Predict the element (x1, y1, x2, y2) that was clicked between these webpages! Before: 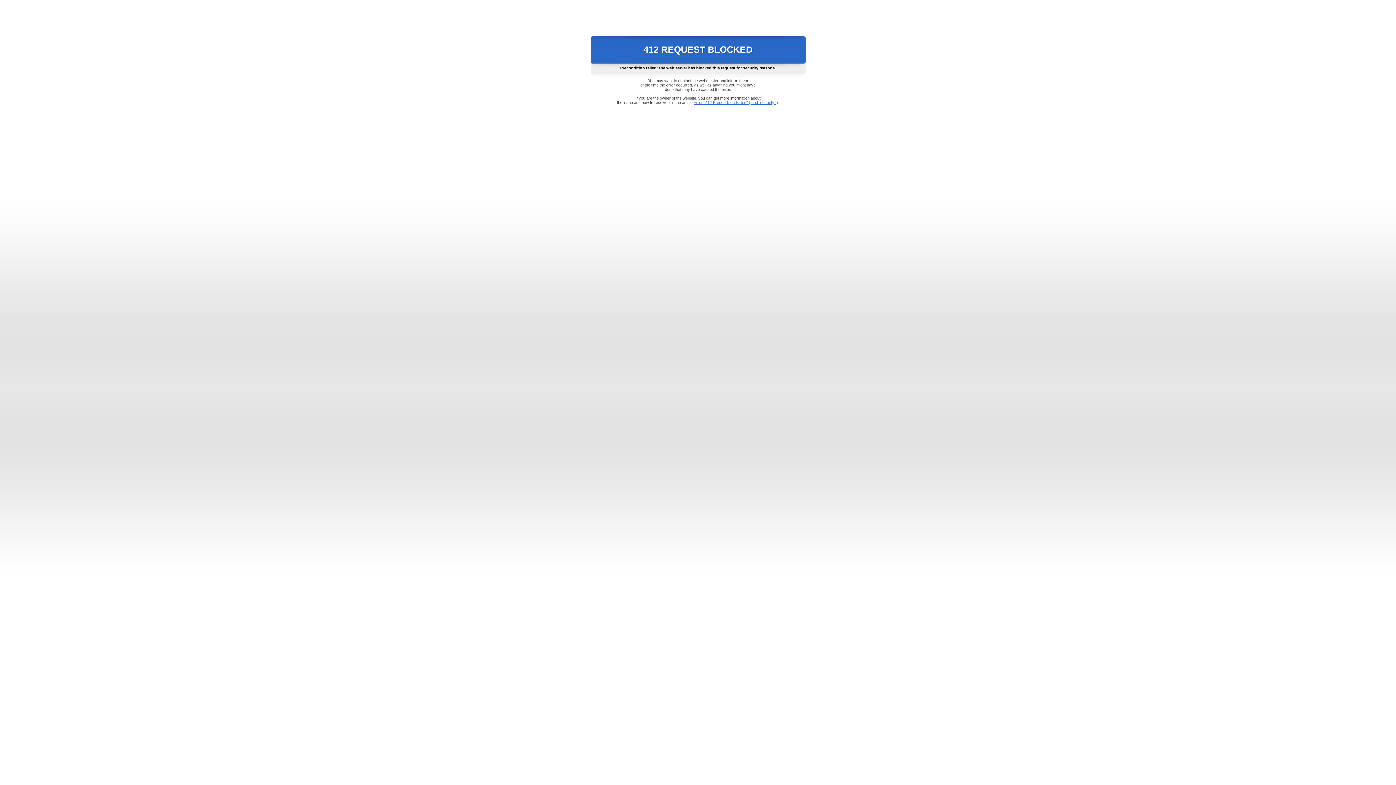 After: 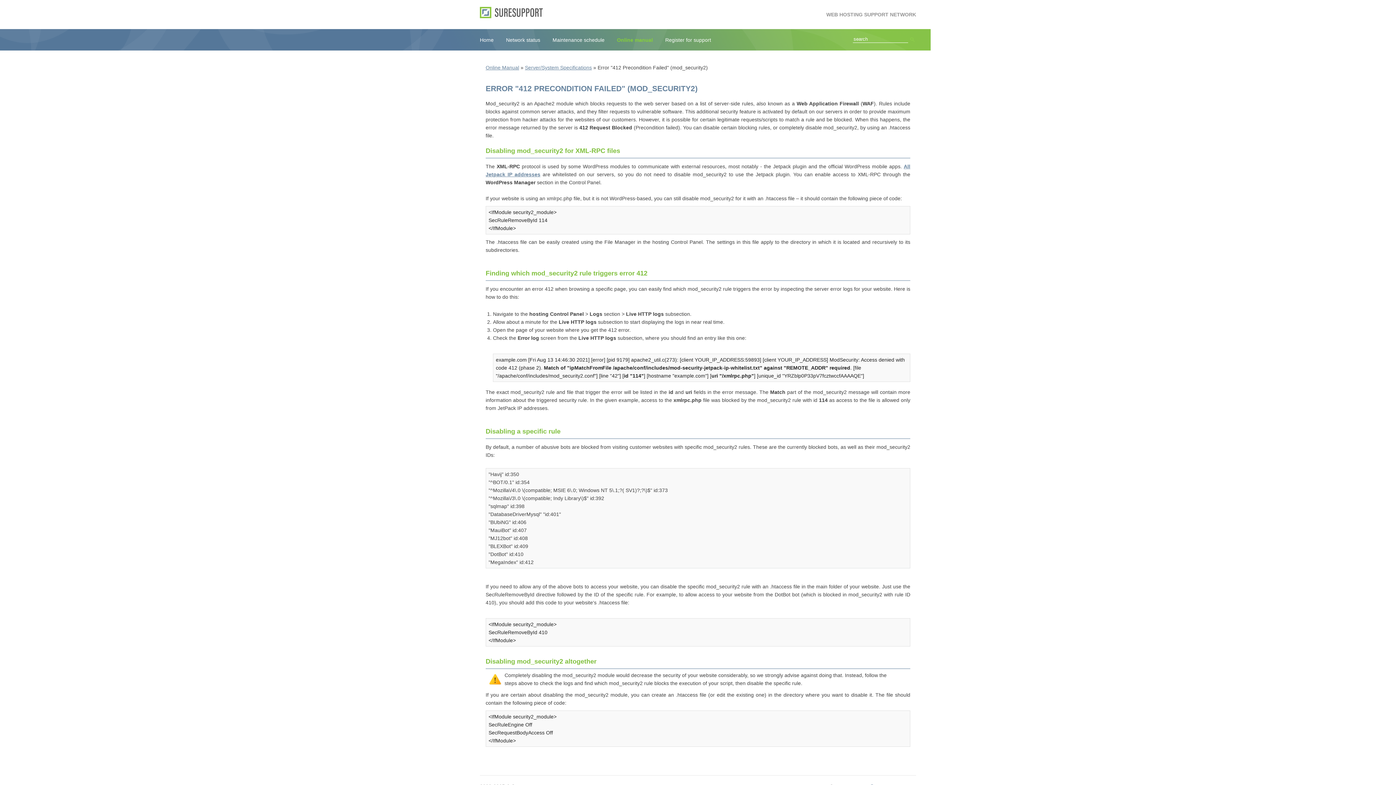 Action: bbox: (693, 100, 778, 104) label: Error "412 Precondition Failed" (mod_security2)